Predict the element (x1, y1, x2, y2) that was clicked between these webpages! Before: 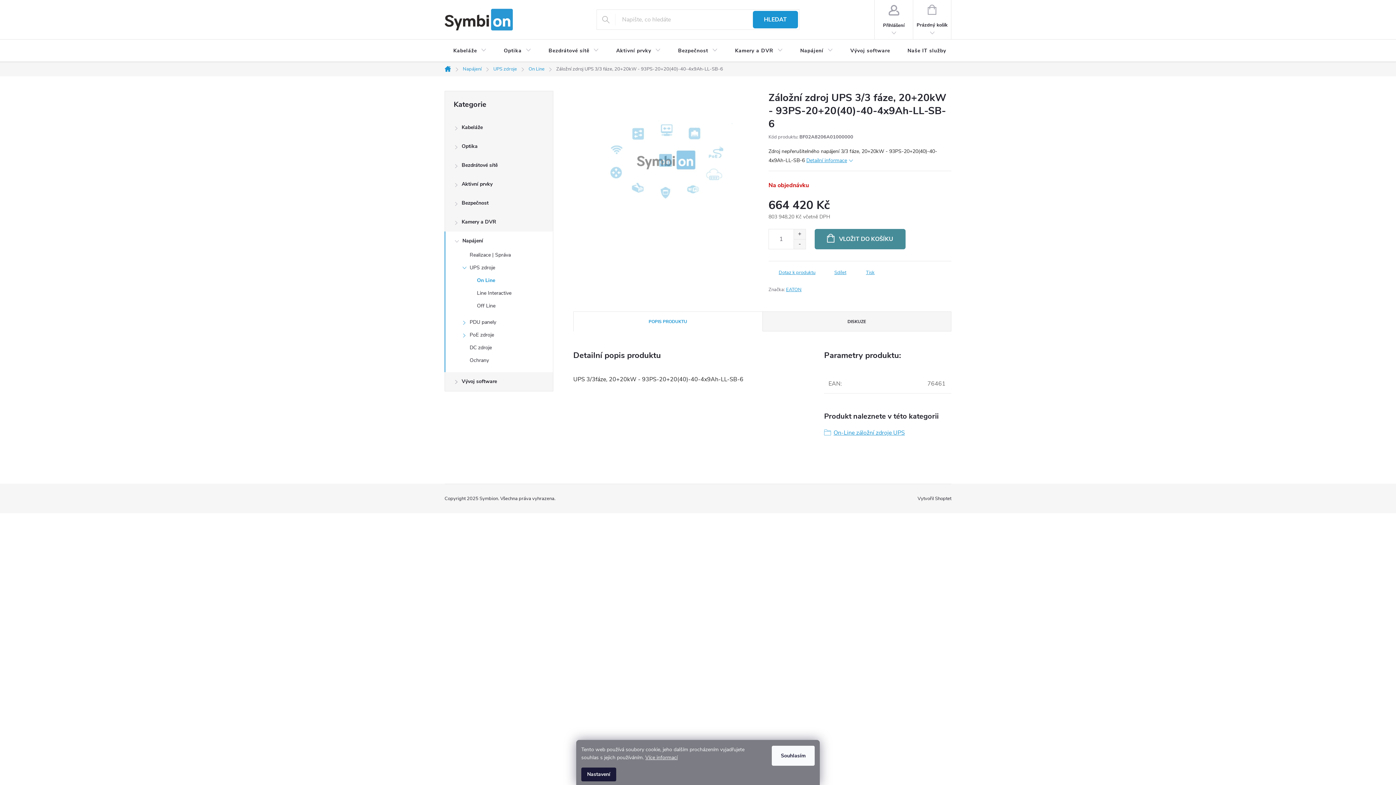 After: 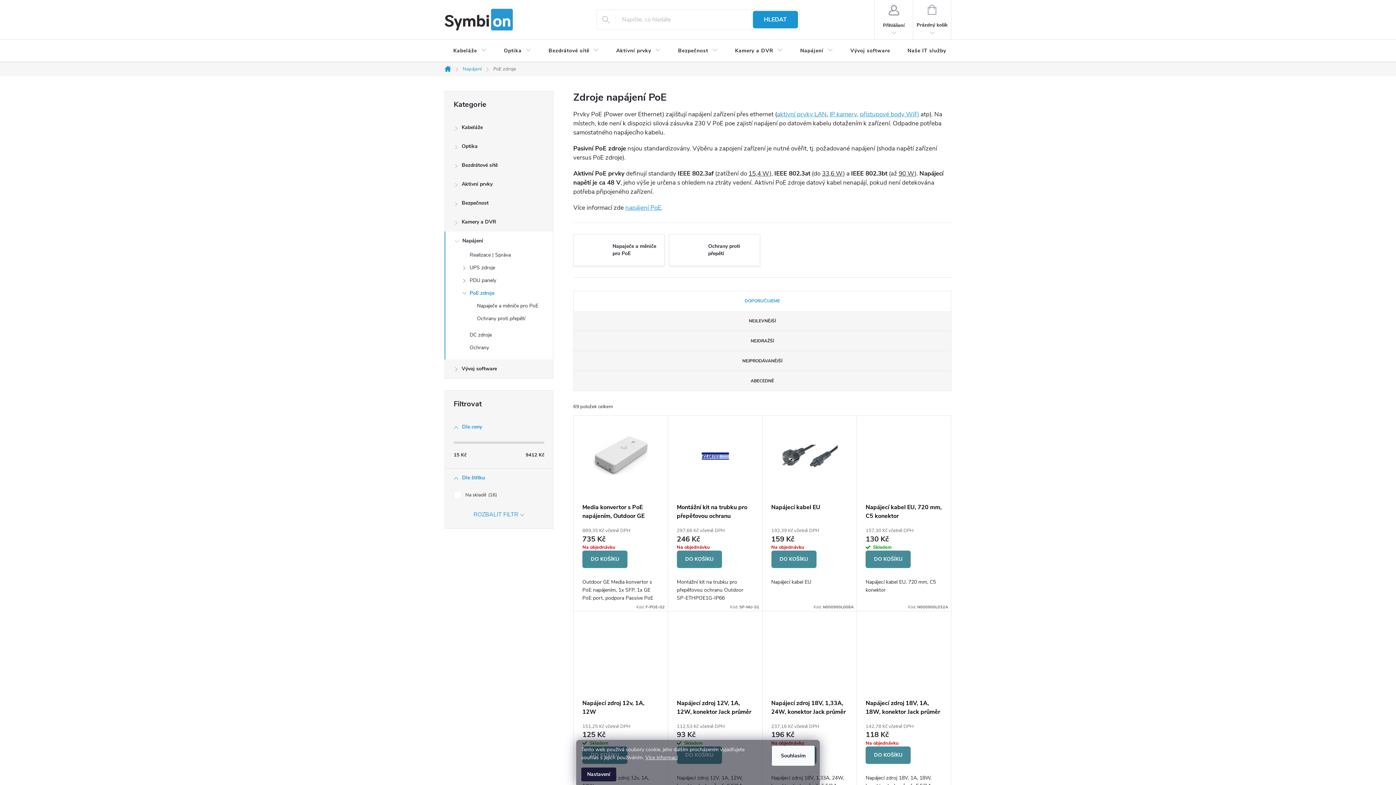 Action: bbox: (445, 330, 553, 343) label: PoE zdroje
 